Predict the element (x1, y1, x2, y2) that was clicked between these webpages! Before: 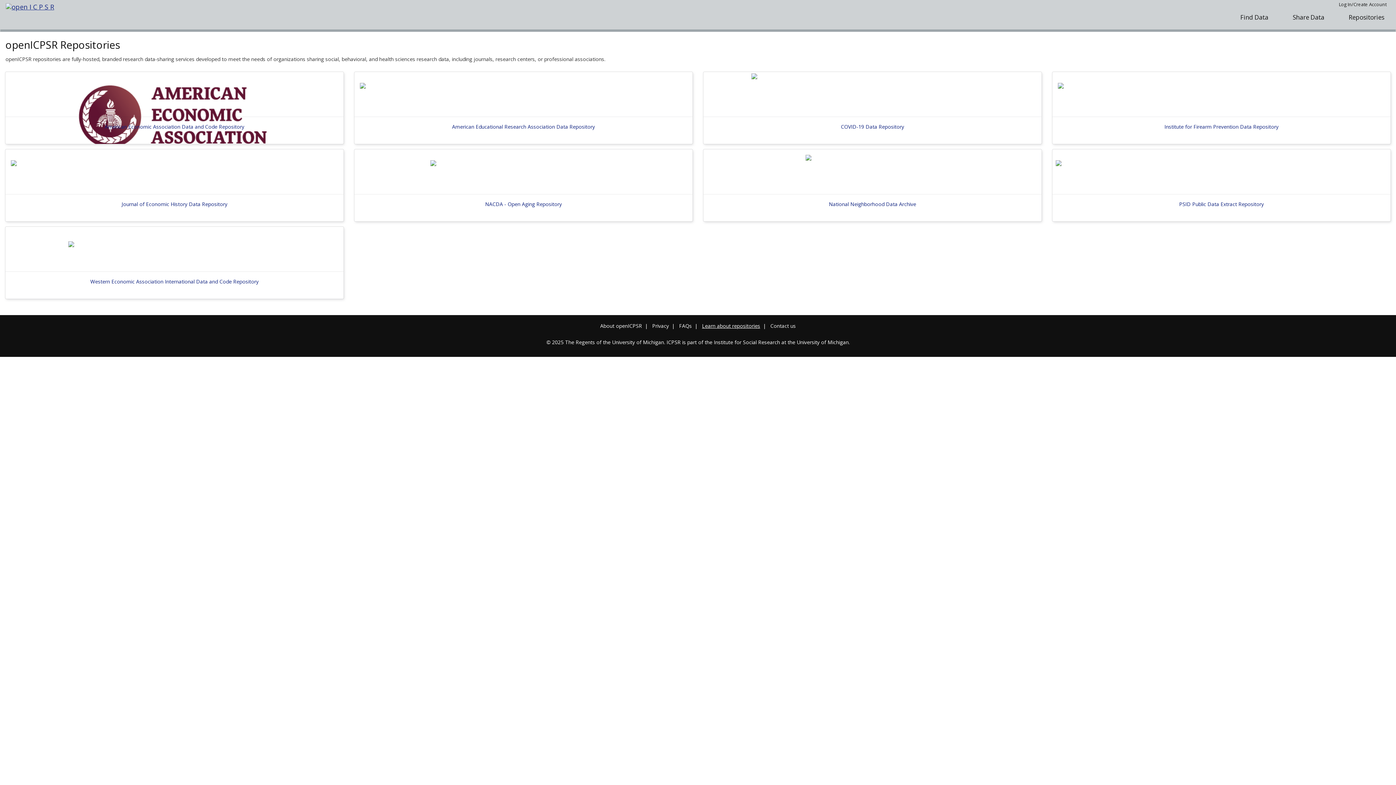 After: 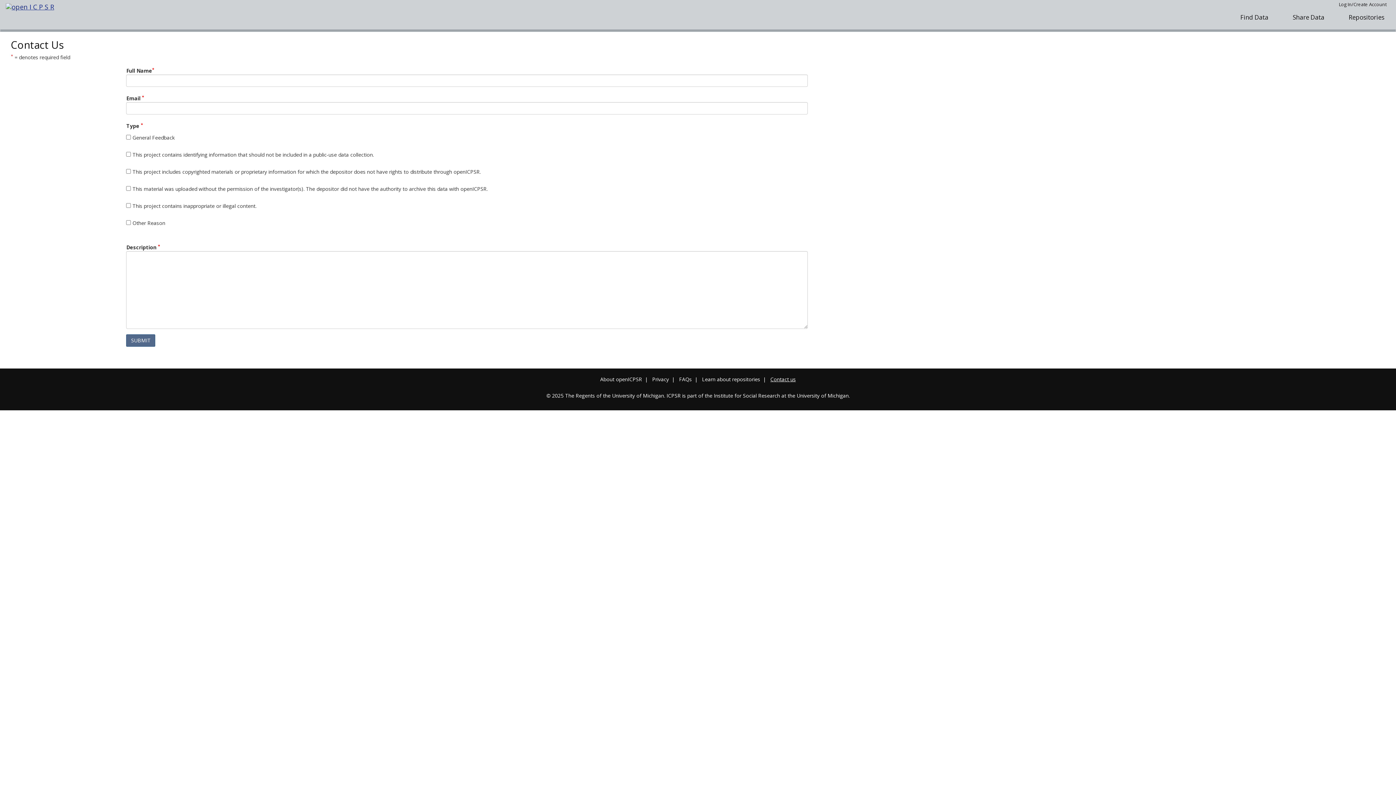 Action: label: Contact us bbox: (770, 322, 796, 329)